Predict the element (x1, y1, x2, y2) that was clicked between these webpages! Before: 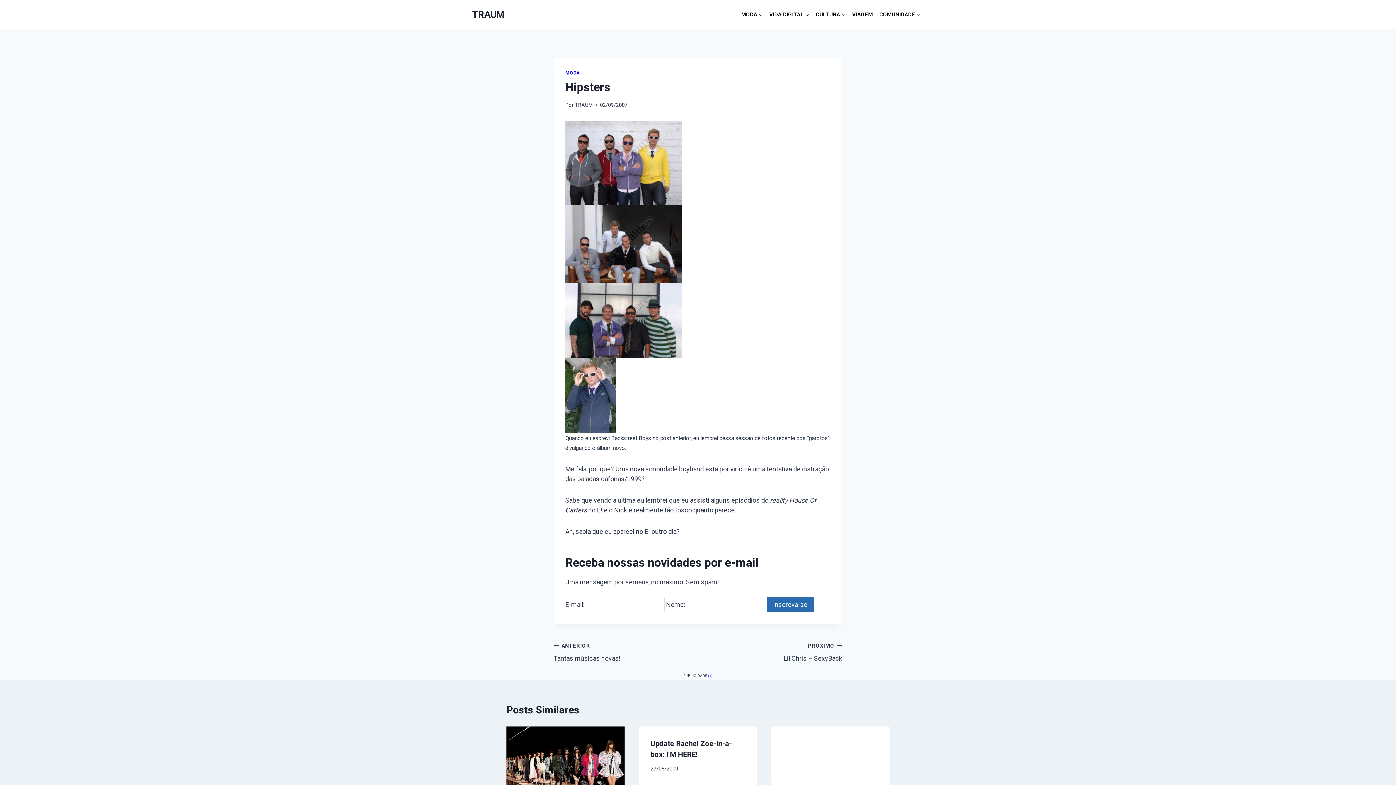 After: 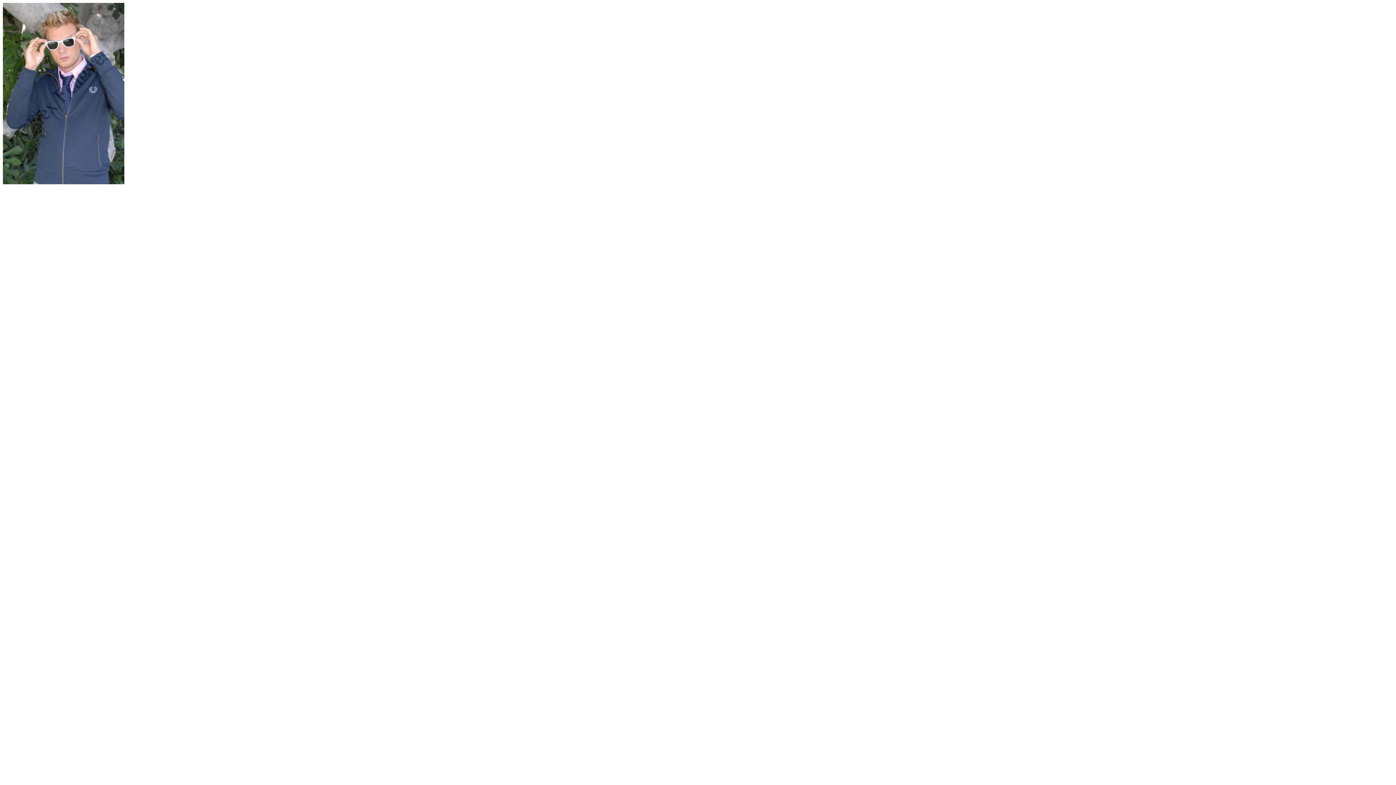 Action: bbox: (565, 358, 830, 432)